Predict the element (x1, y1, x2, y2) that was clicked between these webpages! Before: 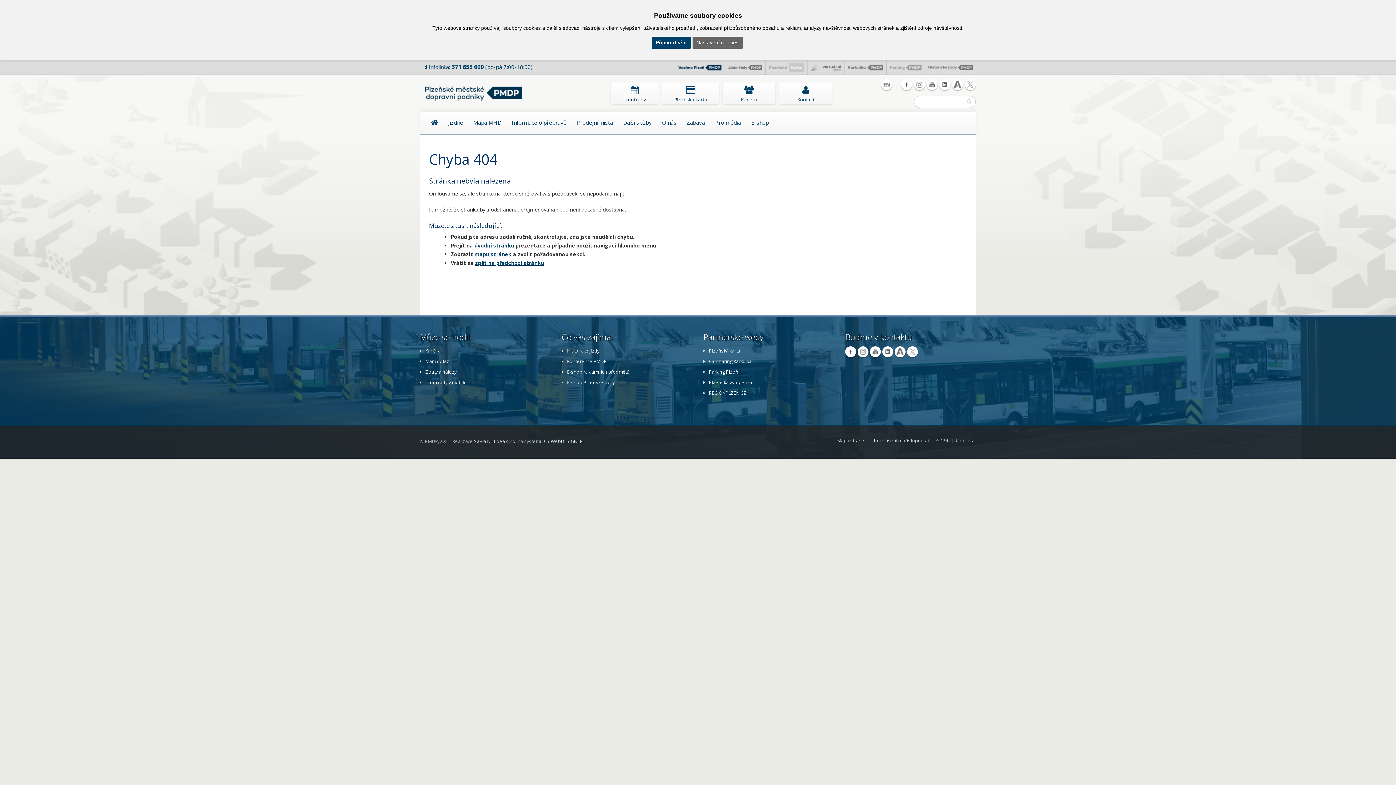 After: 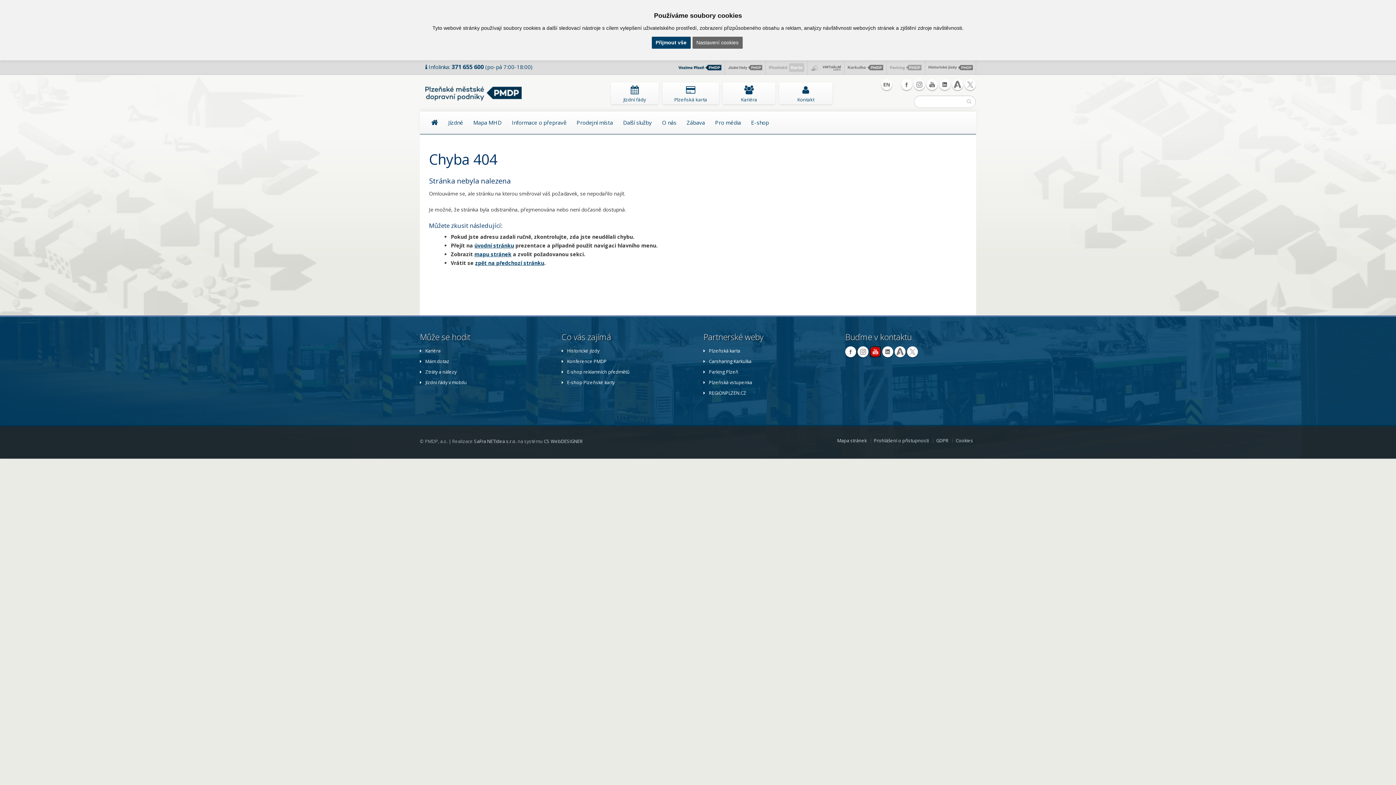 Action: label: Youtube bbox: (870, 346, 881, 357)